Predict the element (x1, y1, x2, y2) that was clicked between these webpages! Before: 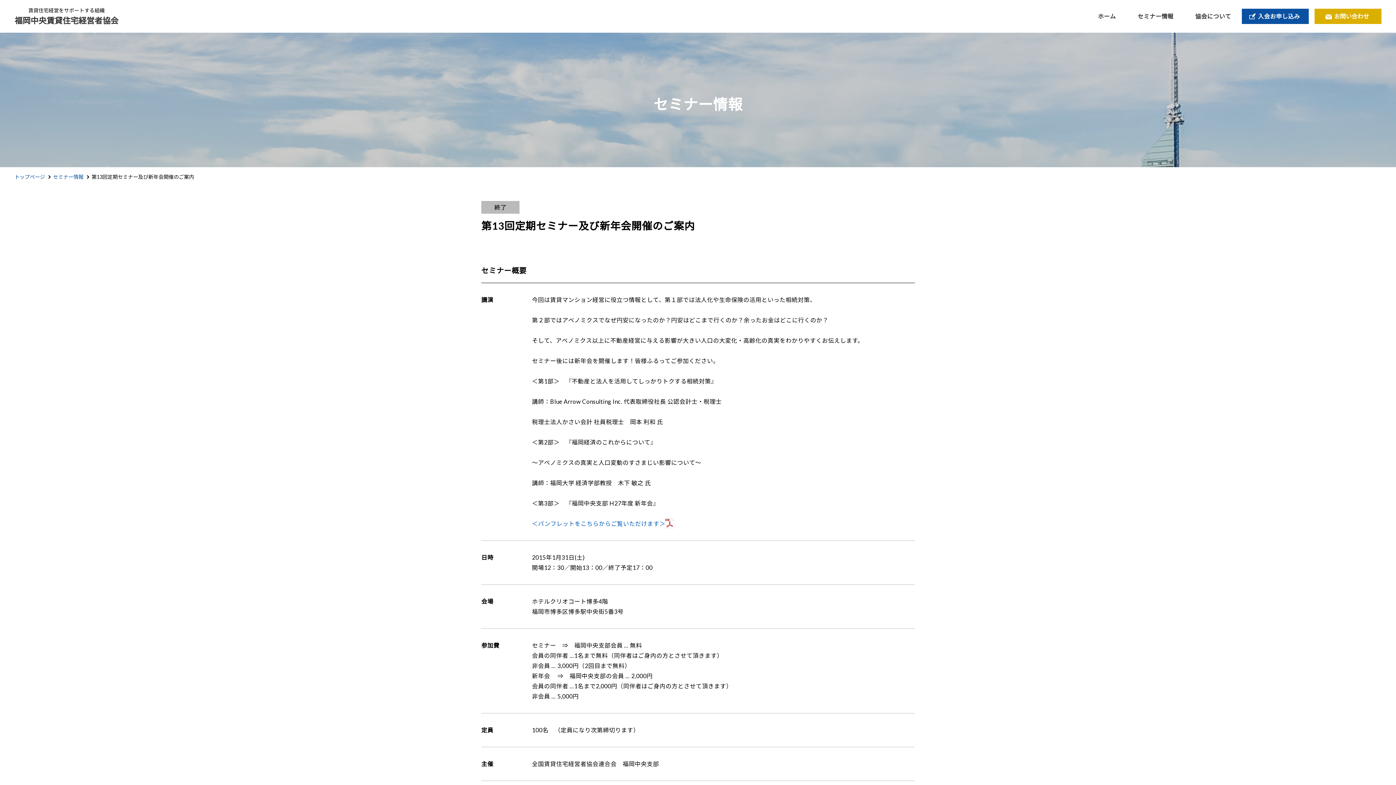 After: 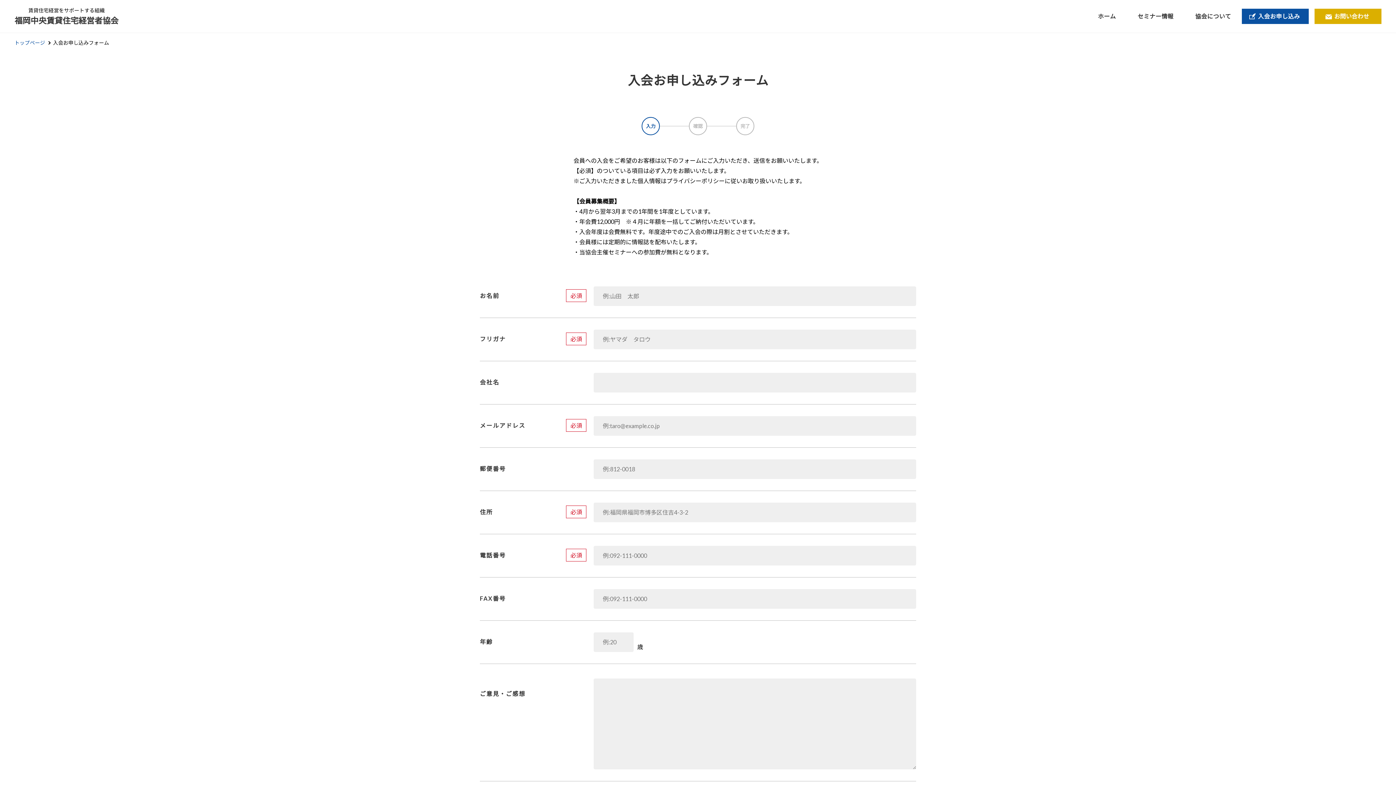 Action: bbox: (1242, 8, 1309, 24) label: 入会お申し込み